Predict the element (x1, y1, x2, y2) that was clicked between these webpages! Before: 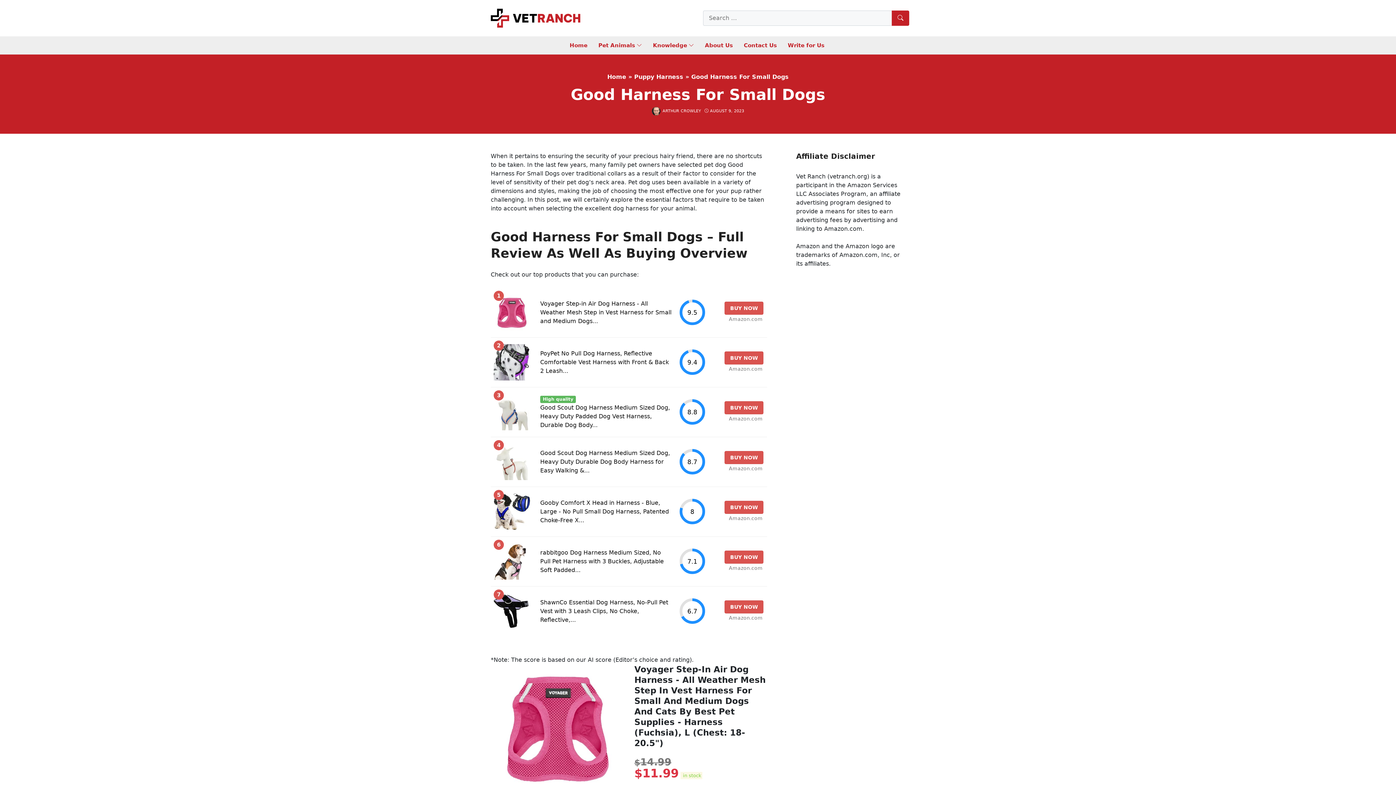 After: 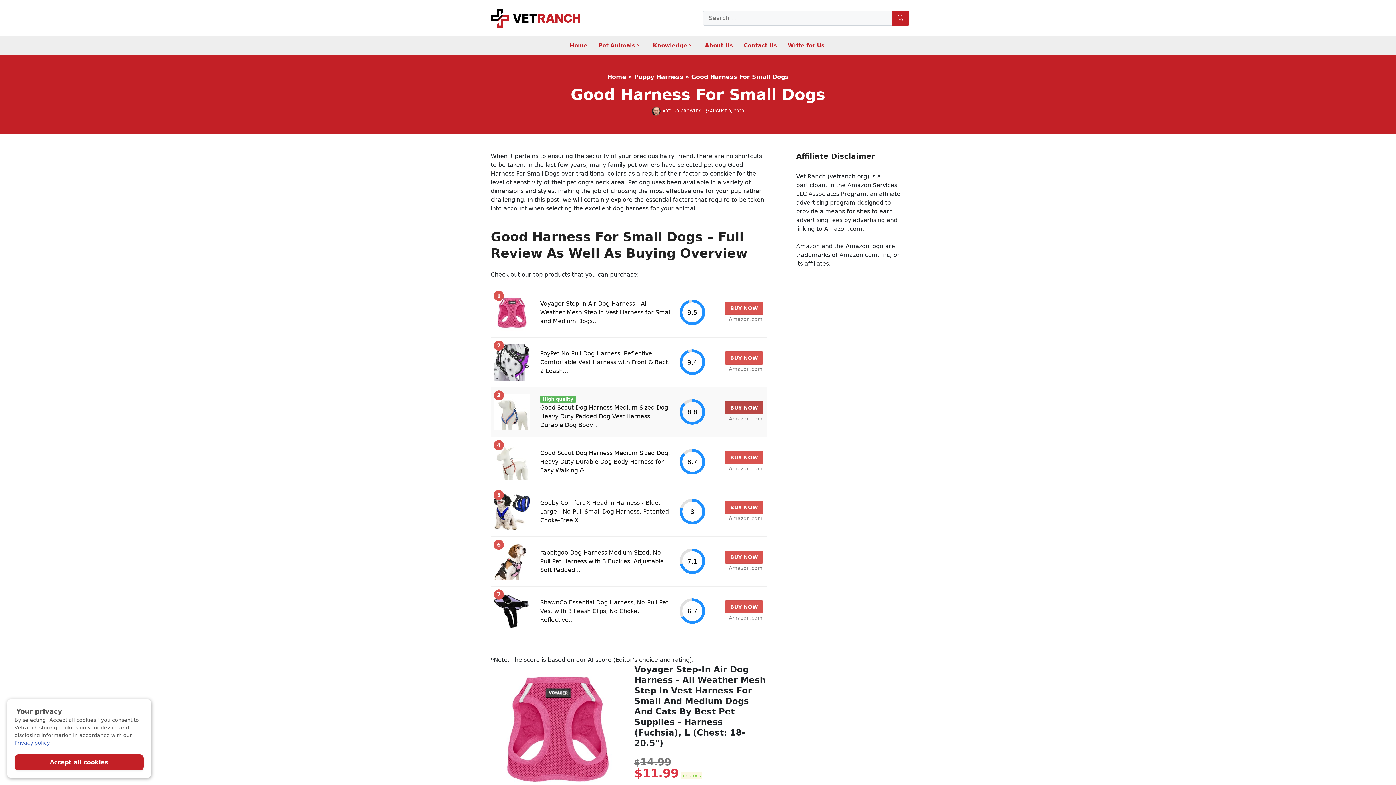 Action: bbox: (724, 401, 763, 414) label: BUY NOW